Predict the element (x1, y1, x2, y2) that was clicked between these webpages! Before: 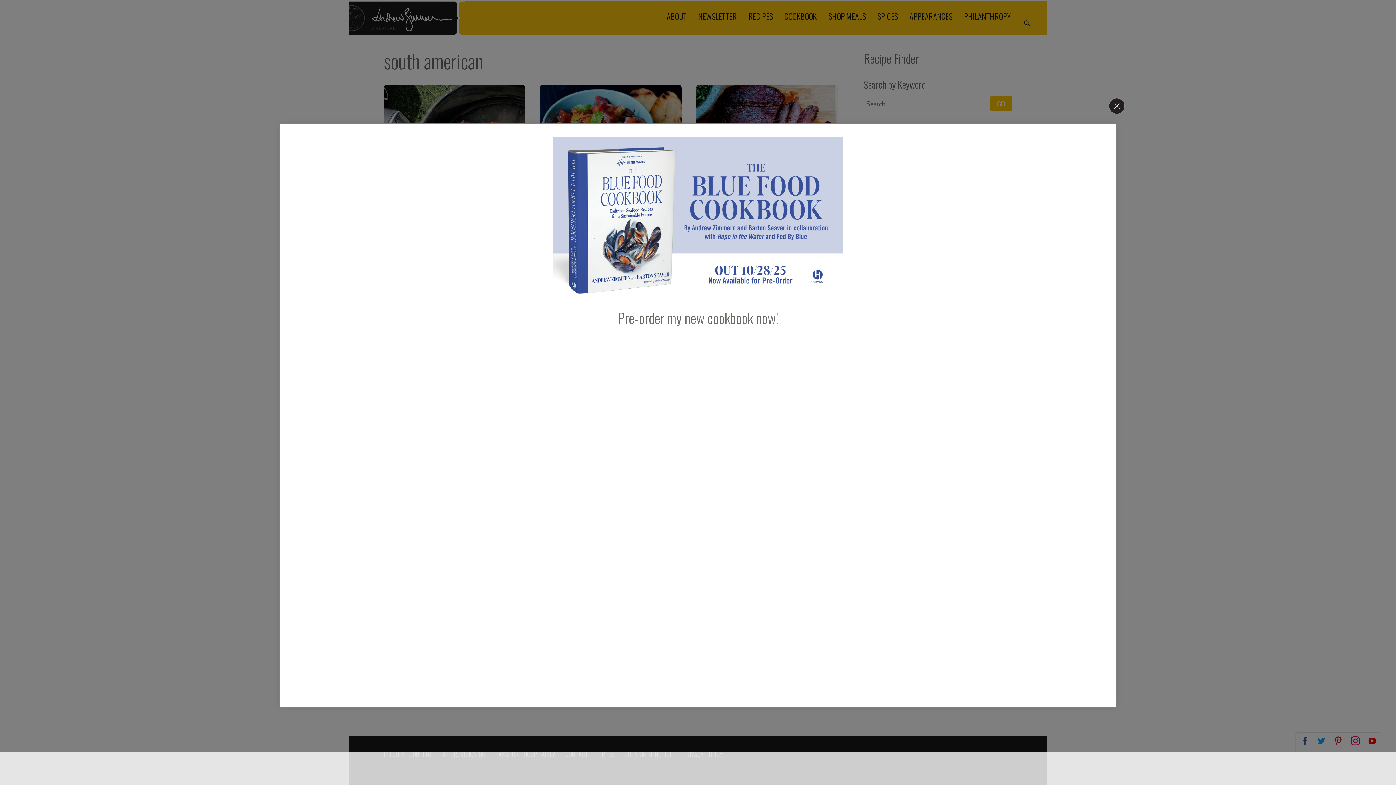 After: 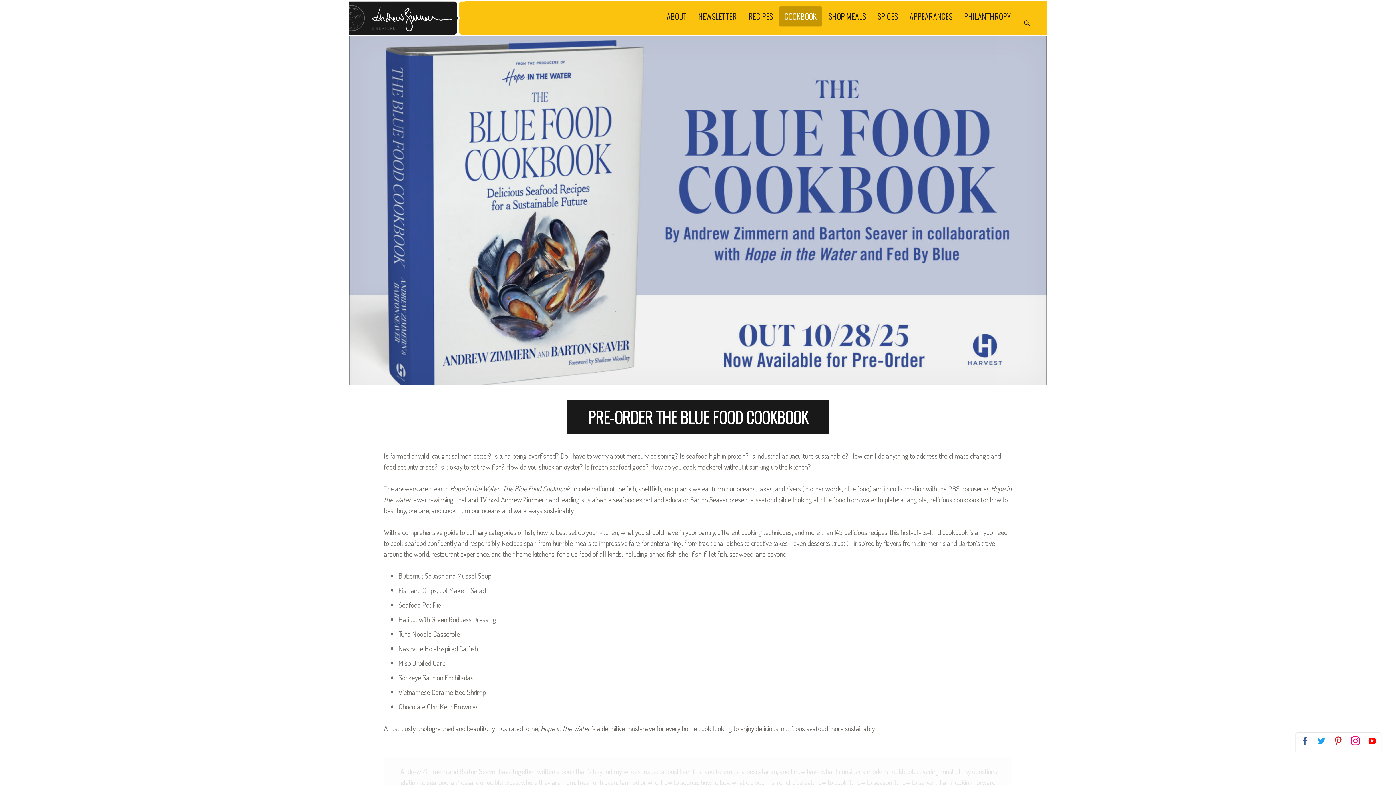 Action: bbox: (618, 307, 778, 328) label: Pre-order my new cookbook now!